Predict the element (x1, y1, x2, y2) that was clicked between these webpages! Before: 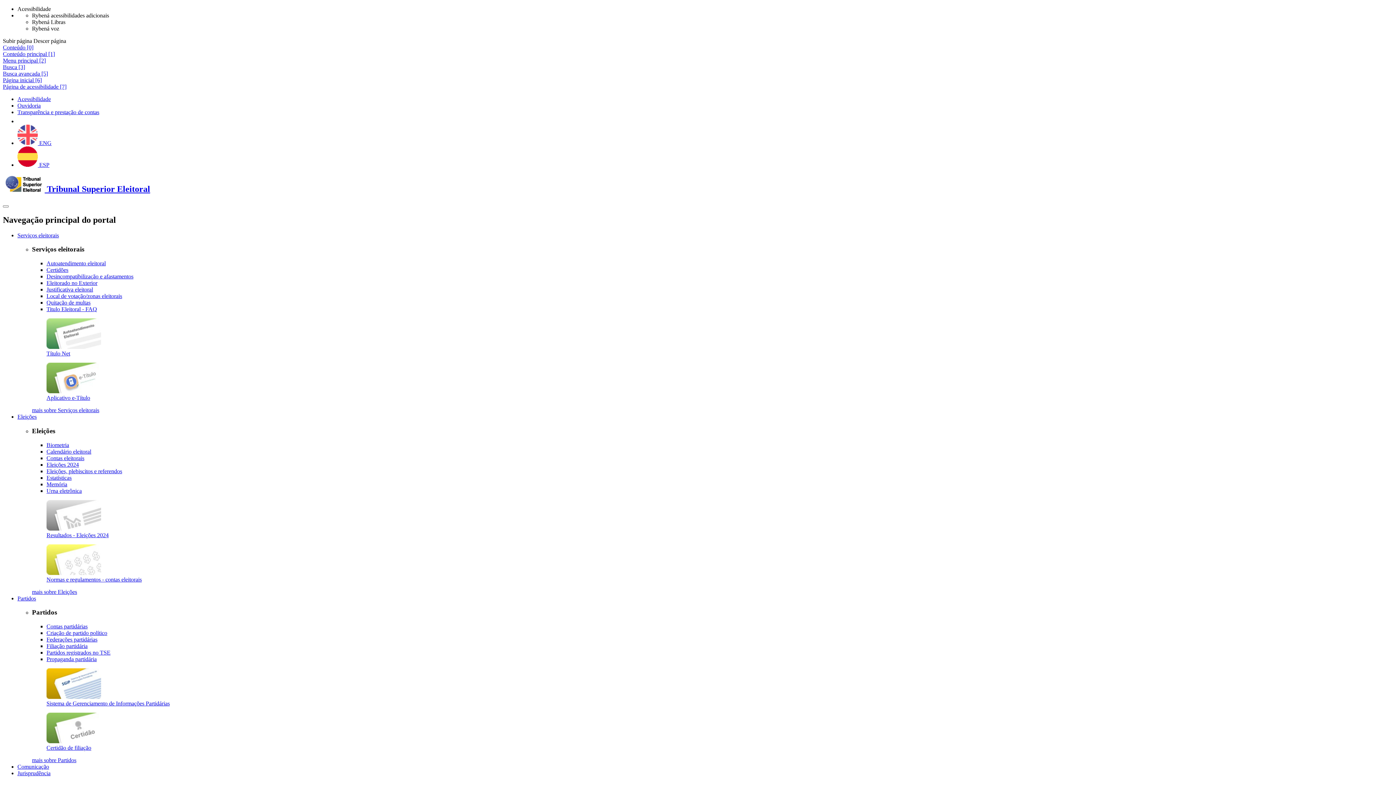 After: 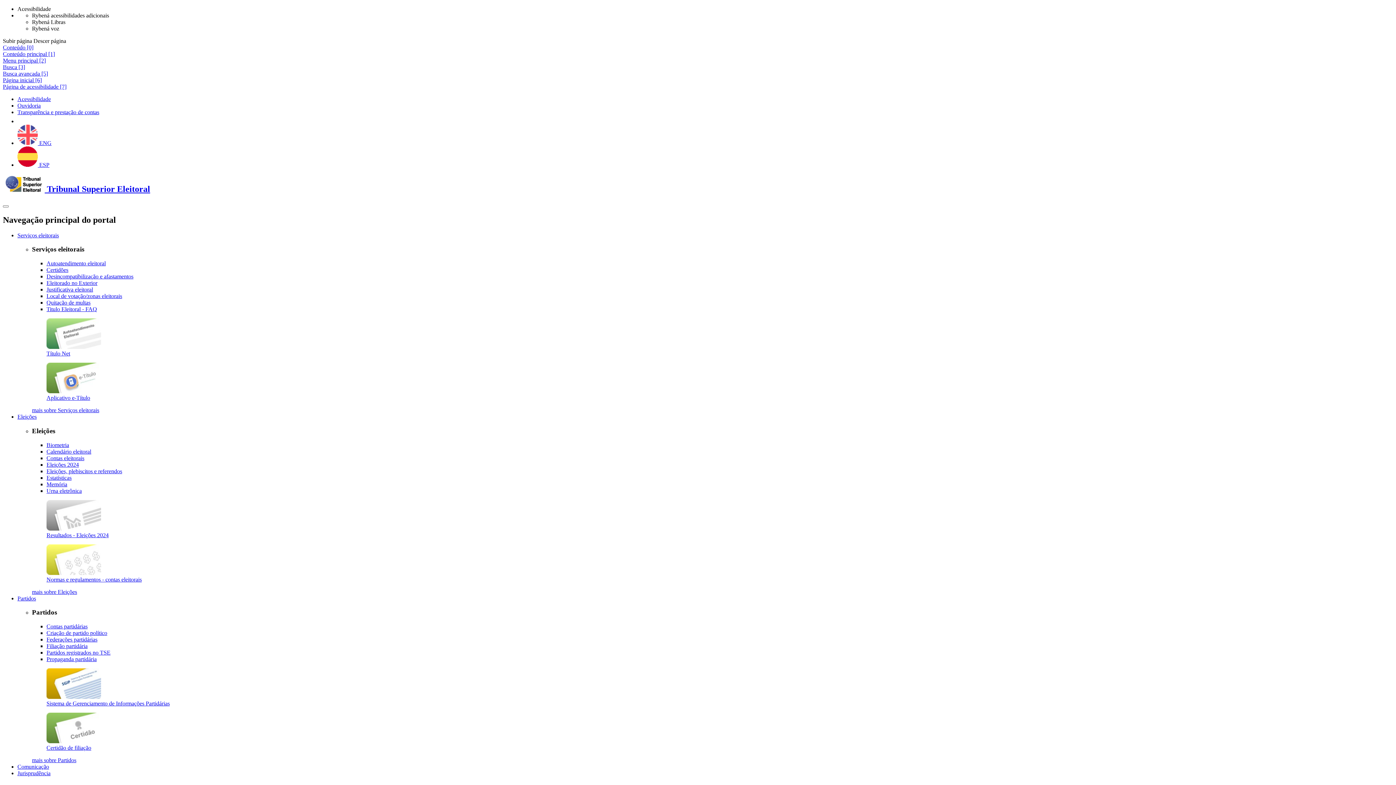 Action: bbox: (46, 643, 87, 649) label: Filiação partidária